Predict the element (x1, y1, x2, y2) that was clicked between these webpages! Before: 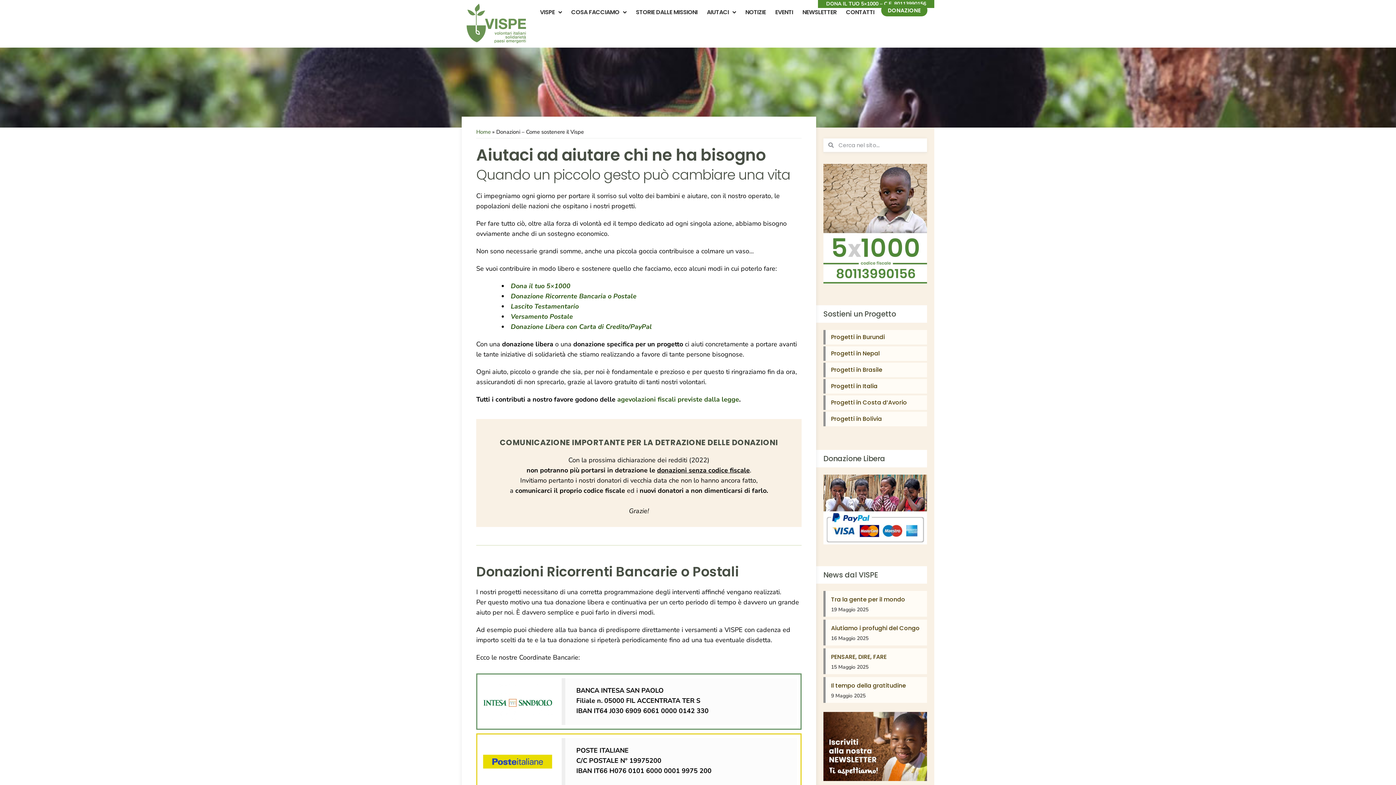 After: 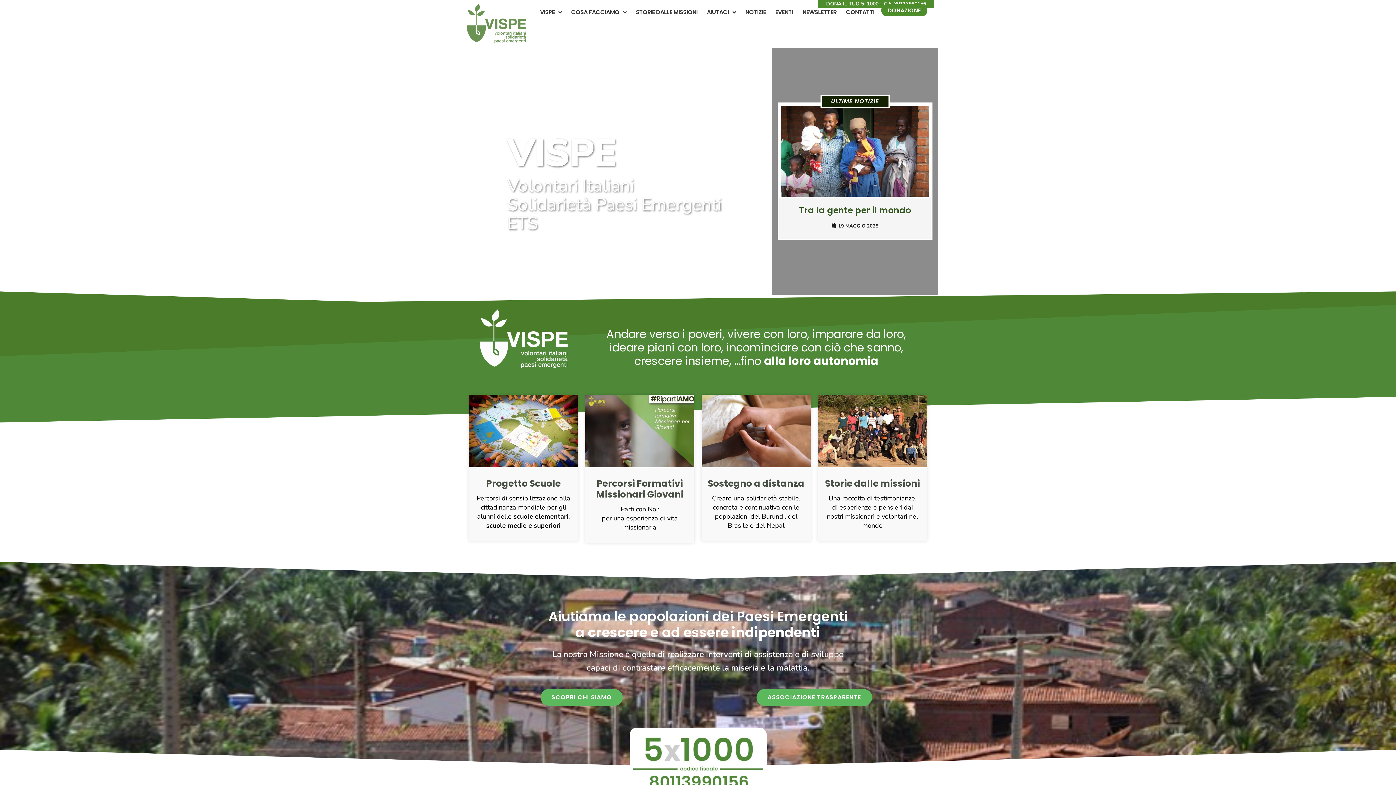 Action: label: Home bbox: (476, 128, 490, 135)